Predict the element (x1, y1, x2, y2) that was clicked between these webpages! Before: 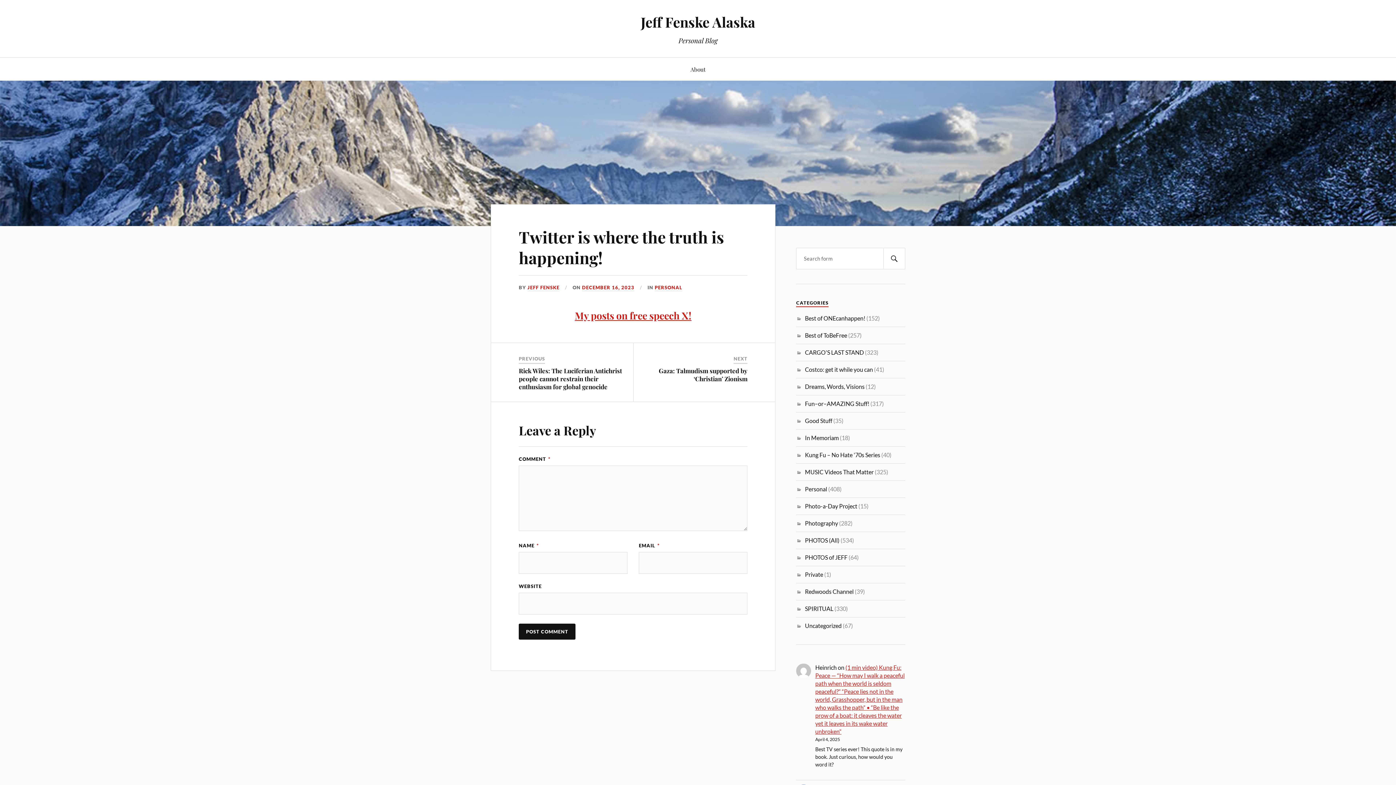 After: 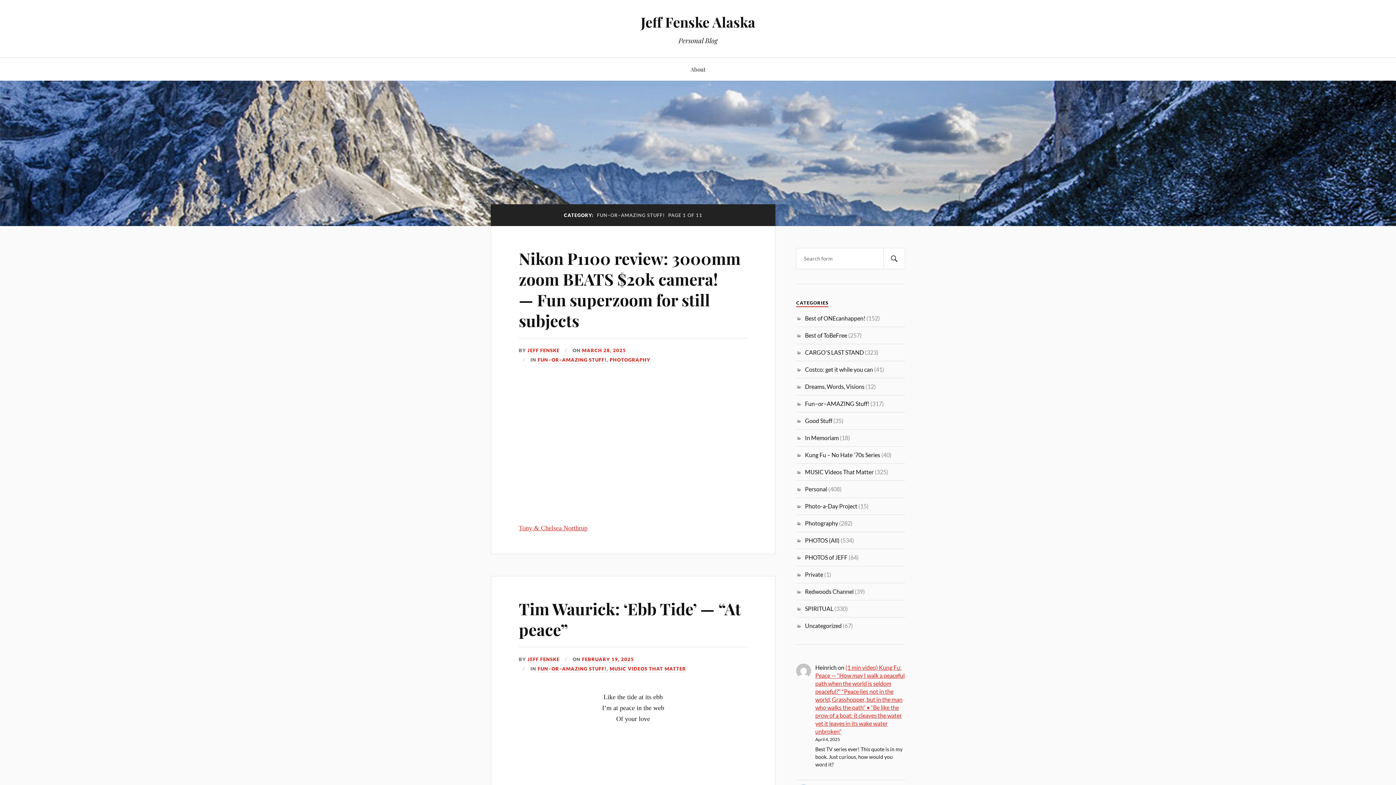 Action: bbox: (805, 400, 869, 407) label: Fun–or–AMAZING Stuff!